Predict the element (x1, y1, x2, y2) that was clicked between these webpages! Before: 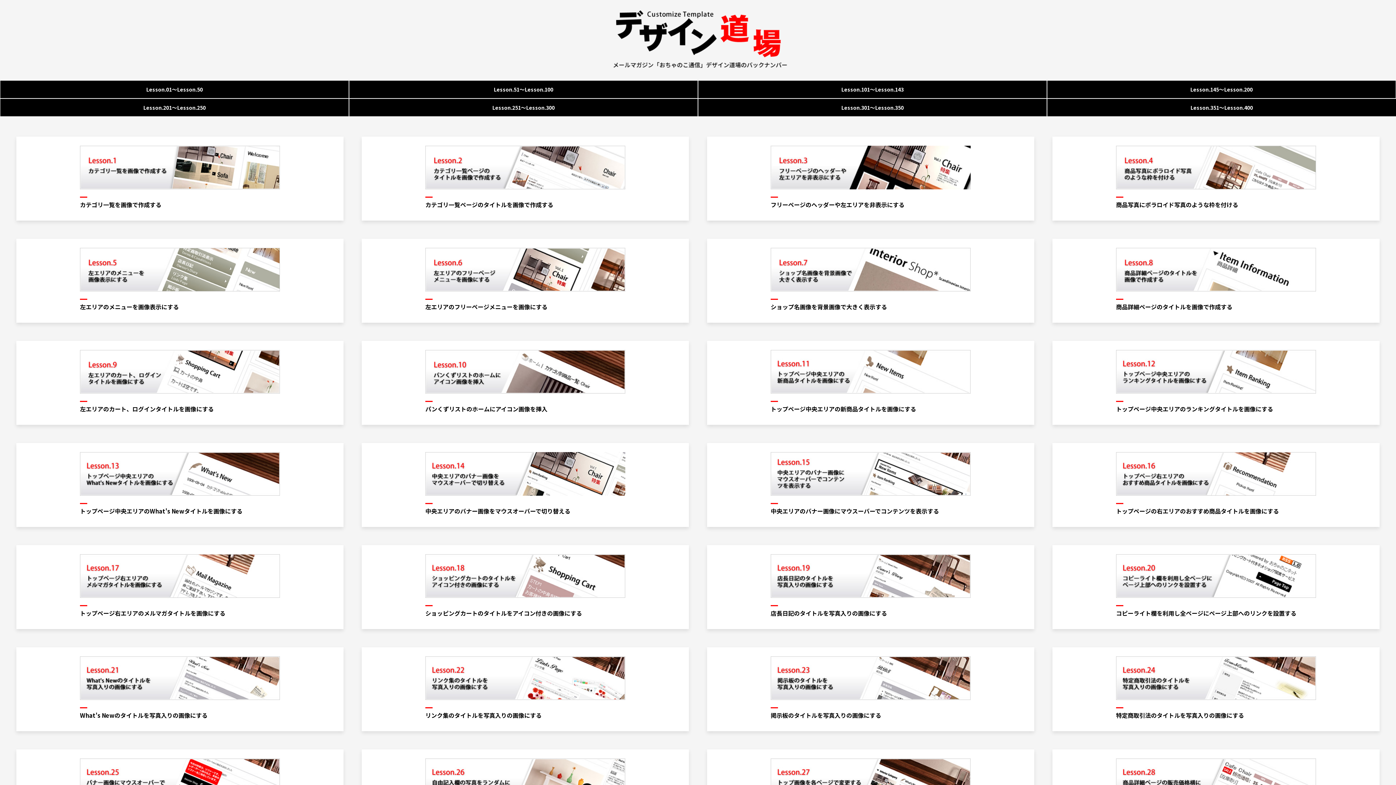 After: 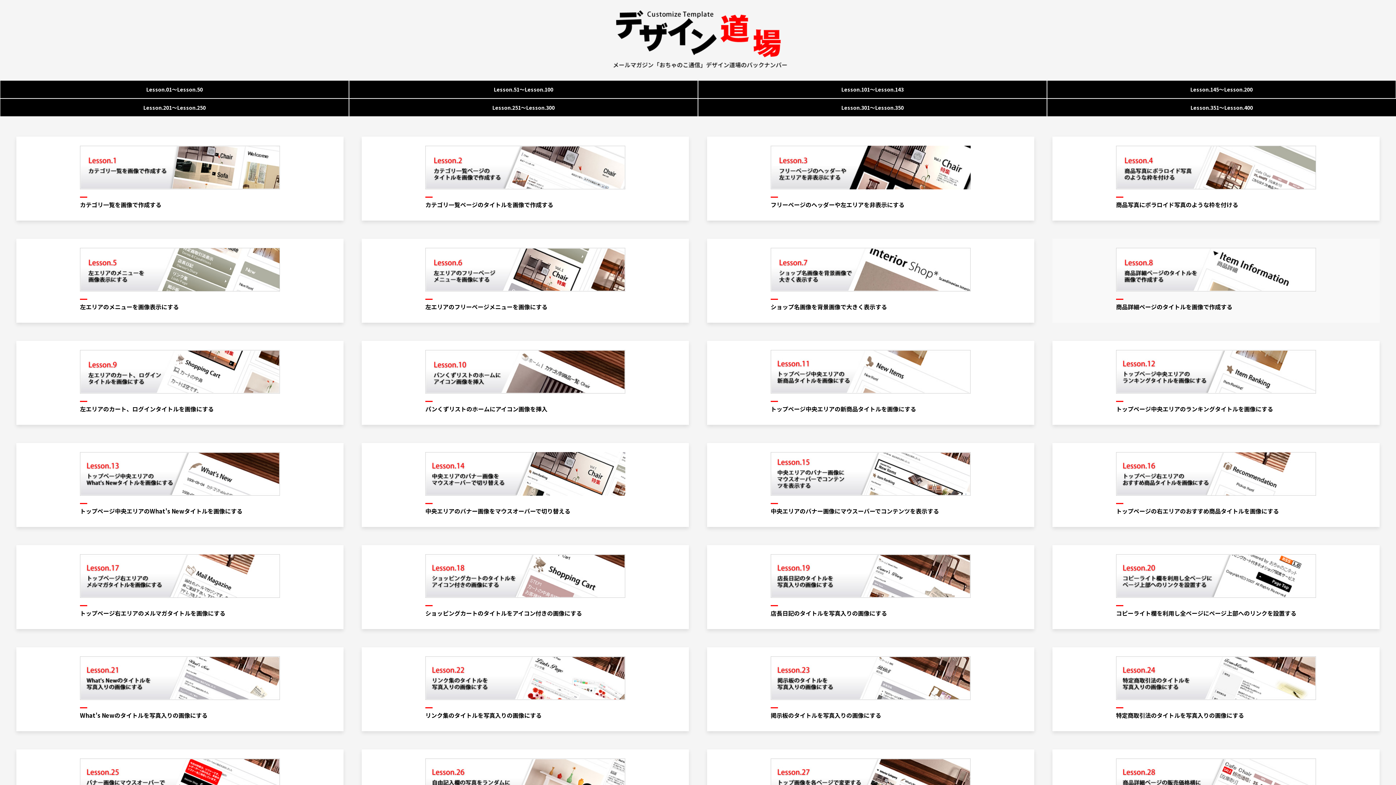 Action: label: 商品詳細ページのタイトルを画像で作成する bbox: (1052, 238, 1380, 322)